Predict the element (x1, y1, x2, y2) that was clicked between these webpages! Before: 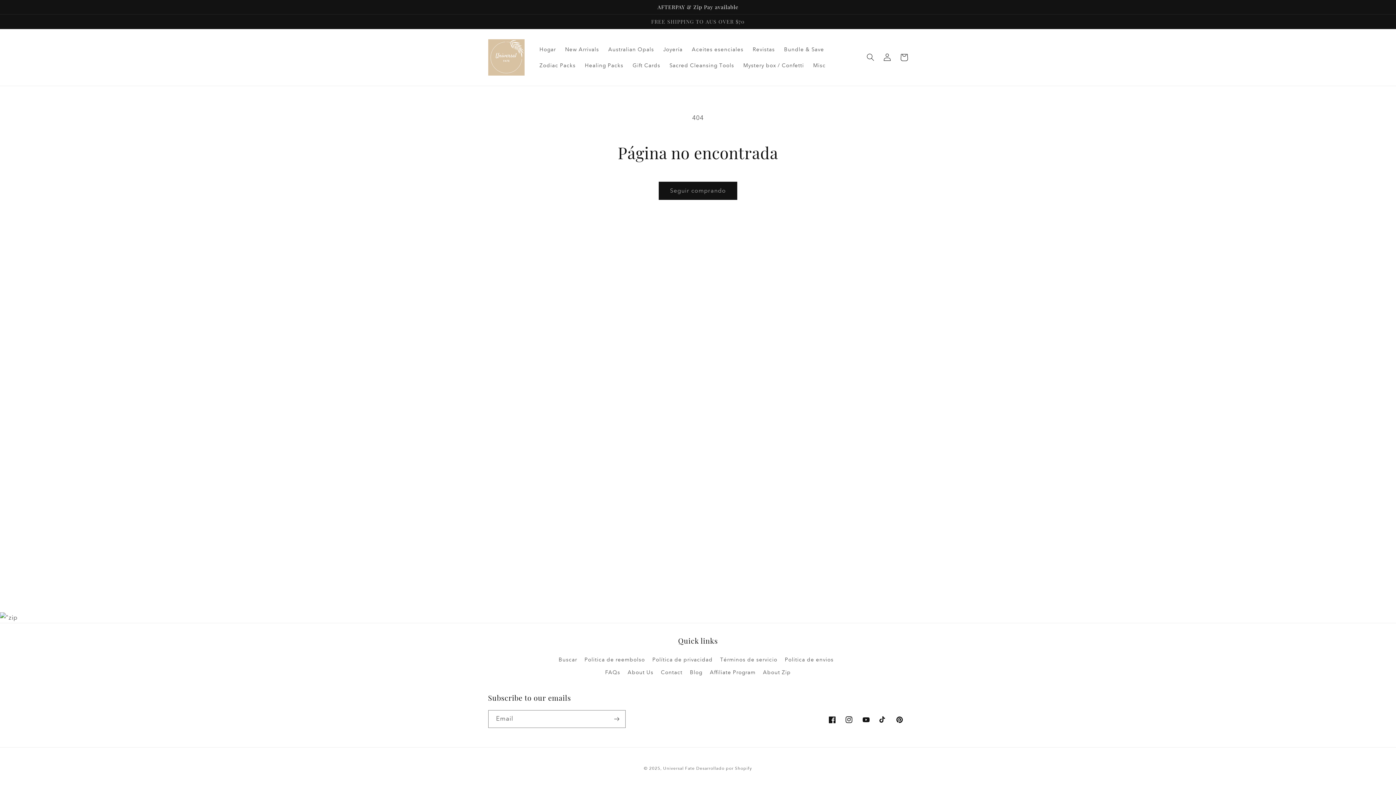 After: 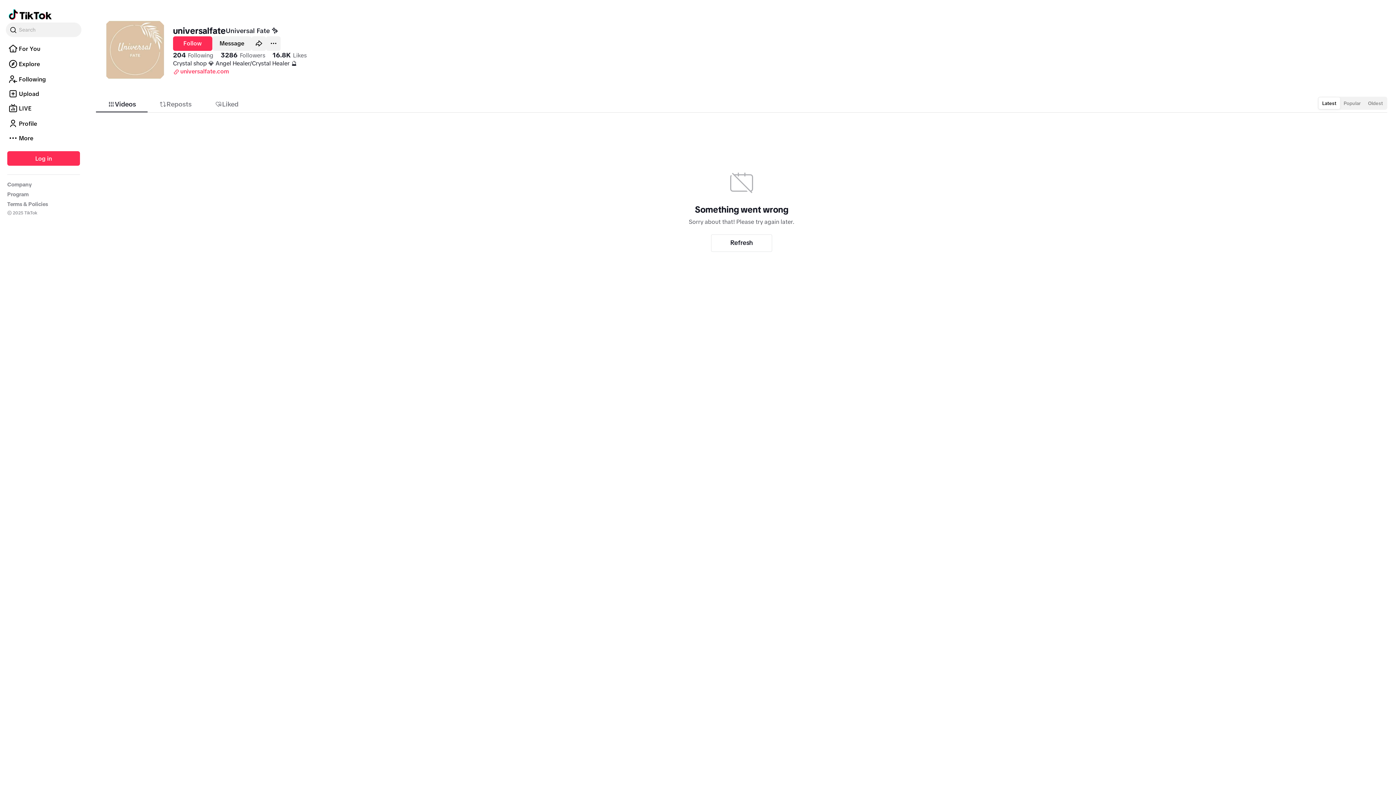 Action: label: Tik Tok bbox: (874, 711, 891, 728)